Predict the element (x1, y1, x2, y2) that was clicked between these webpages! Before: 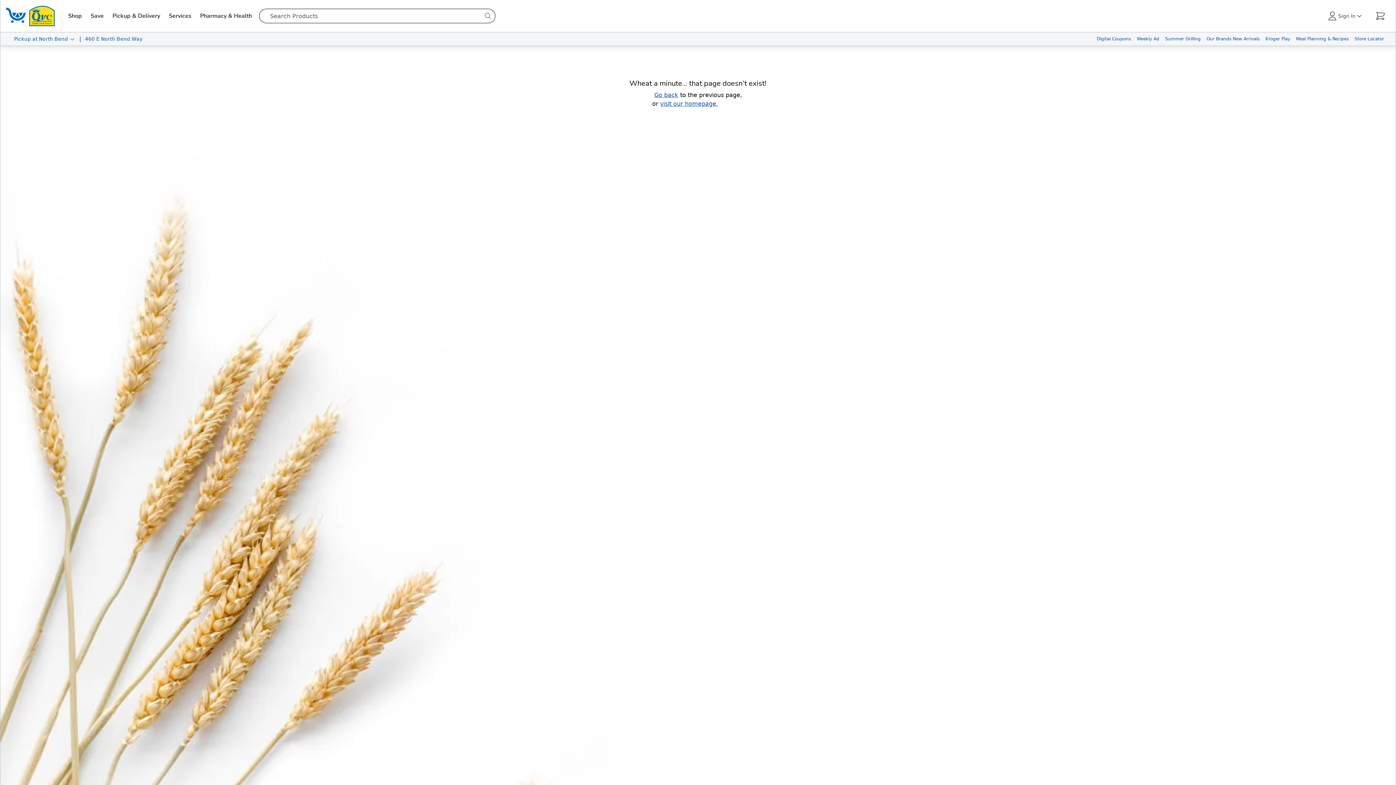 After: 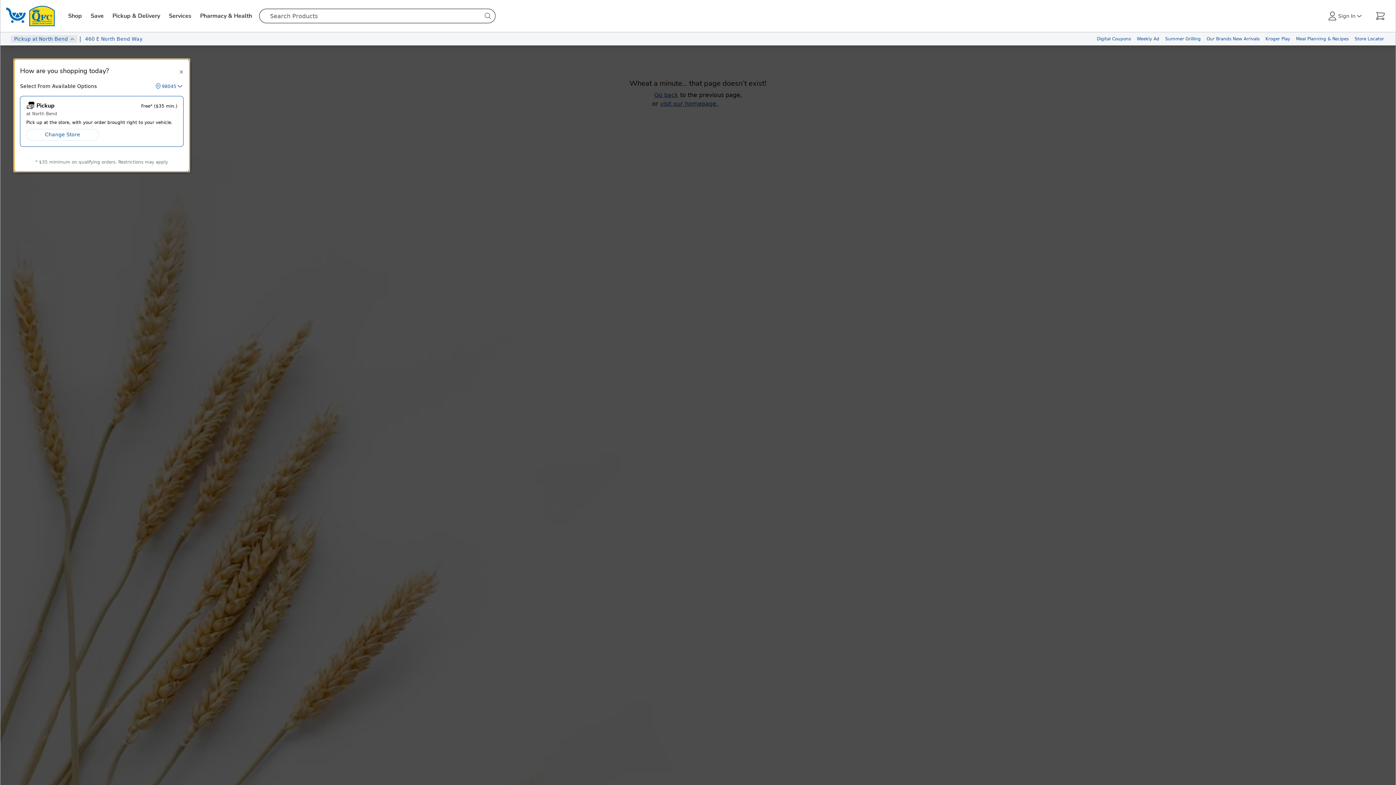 Action: label:  Pickup
 at
 North Bend bbox: (10, 35, 77, 42)